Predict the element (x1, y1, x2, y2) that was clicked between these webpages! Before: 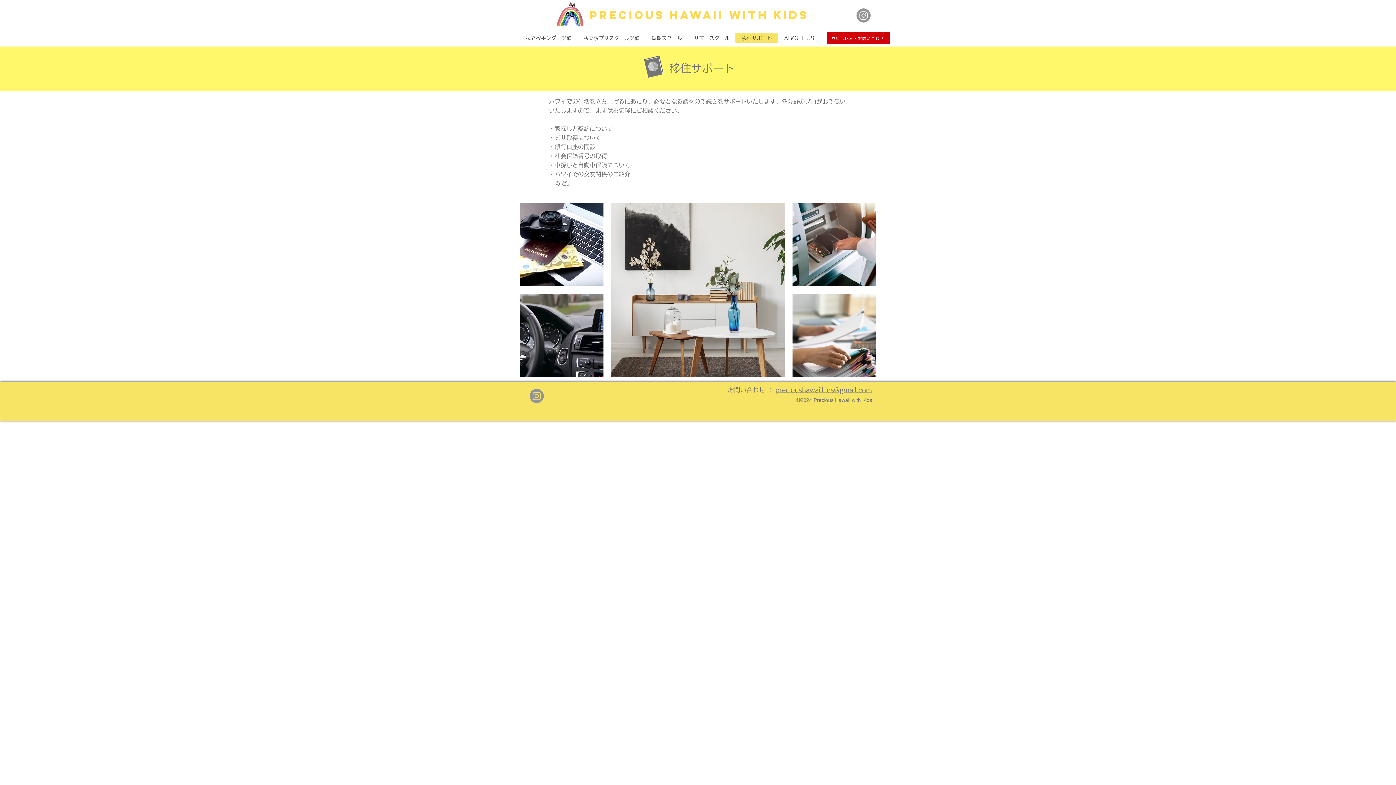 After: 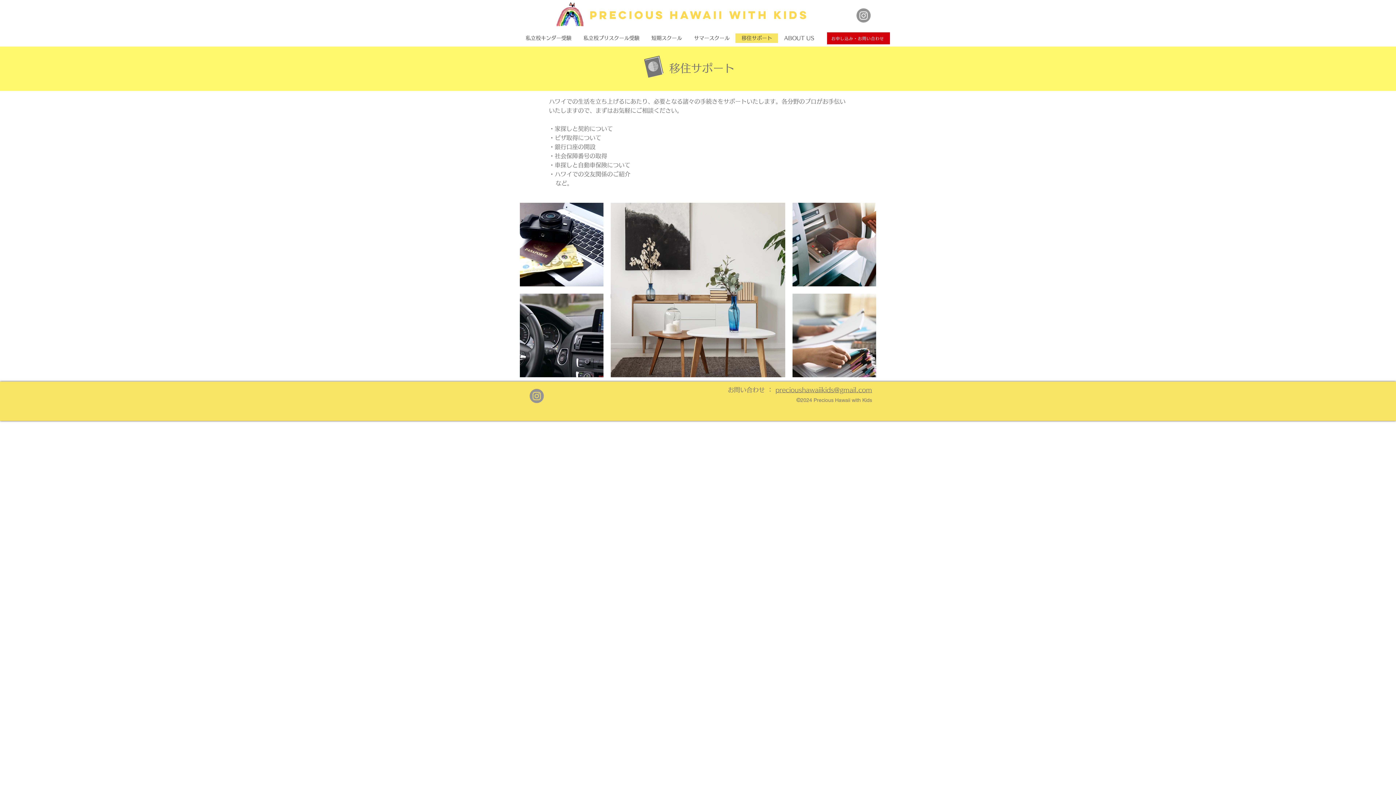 Action: bbox: (529, 389, 544, 403) label: Instagram